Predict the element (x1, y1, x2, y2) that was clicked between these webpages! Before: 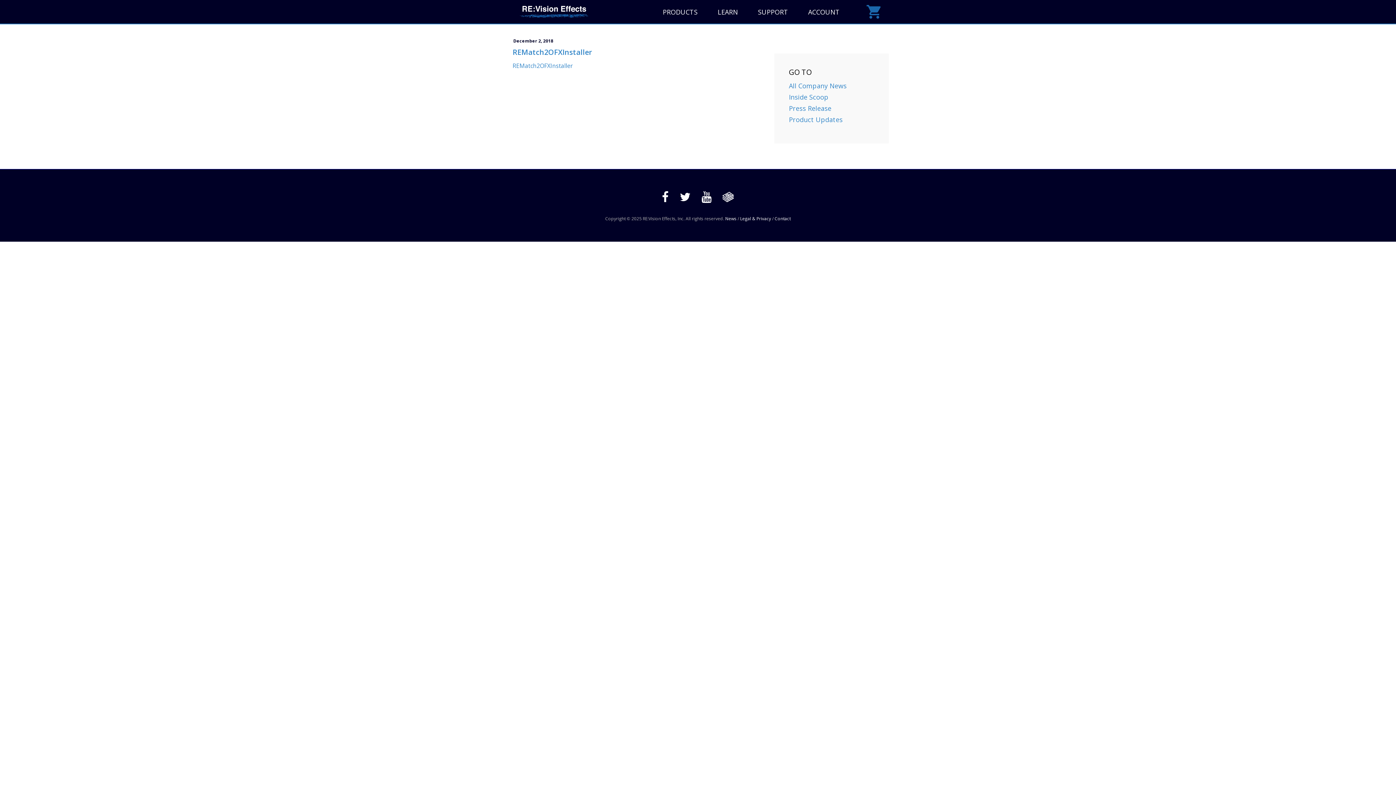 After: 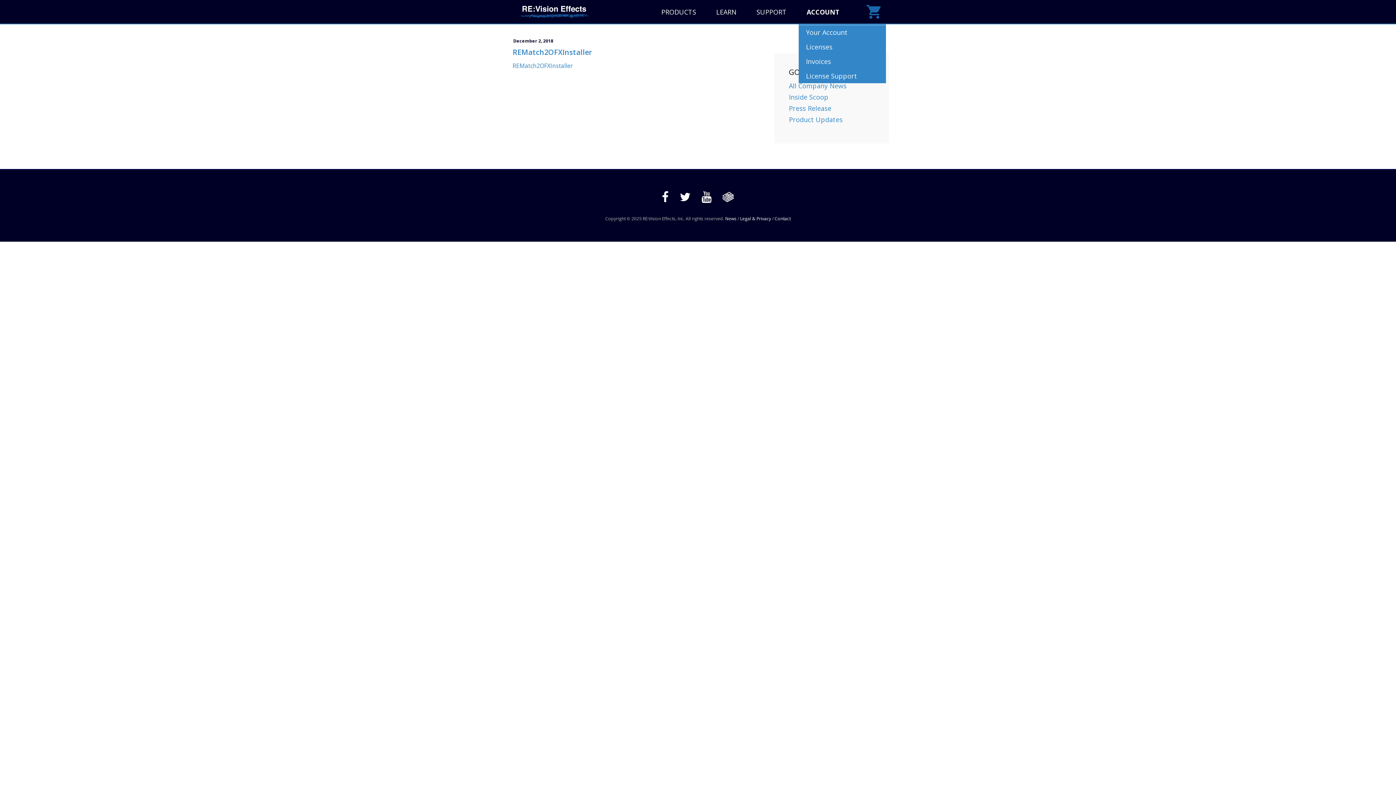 Action: label: ACCOUNT bbox: (799, 0, 849, 24)